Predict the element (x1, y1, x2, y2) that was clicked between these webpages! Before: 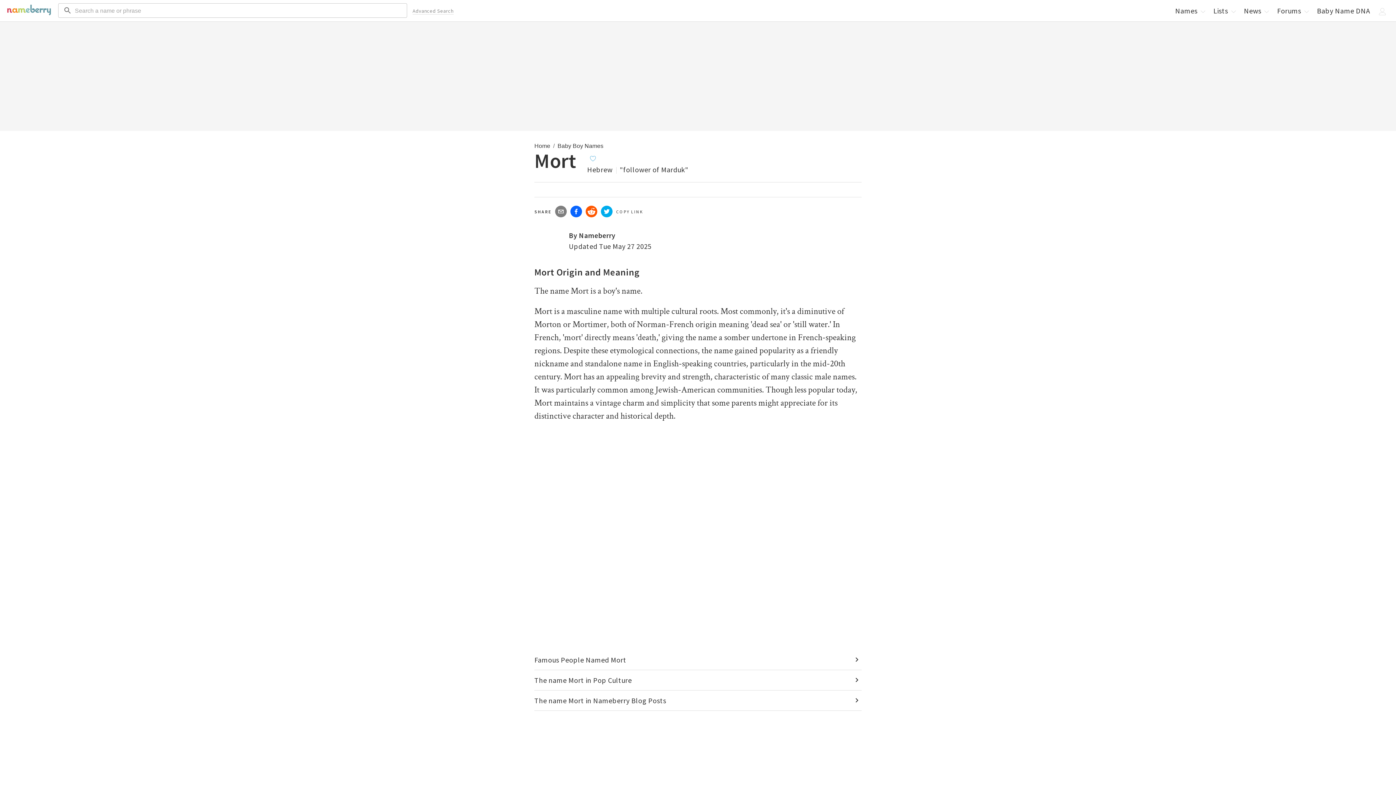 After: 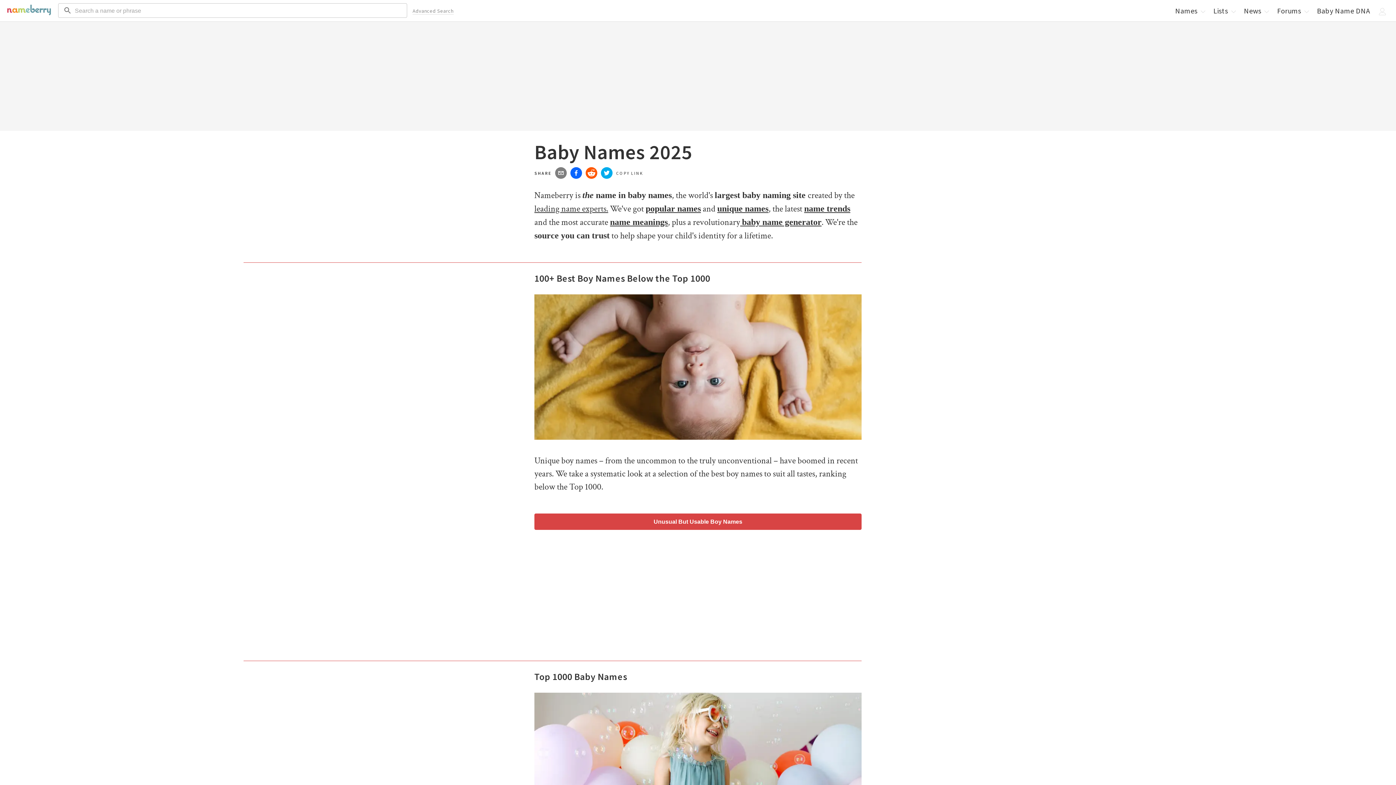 Action: bbox: (1171, 3, 1209, 17) label: Names 